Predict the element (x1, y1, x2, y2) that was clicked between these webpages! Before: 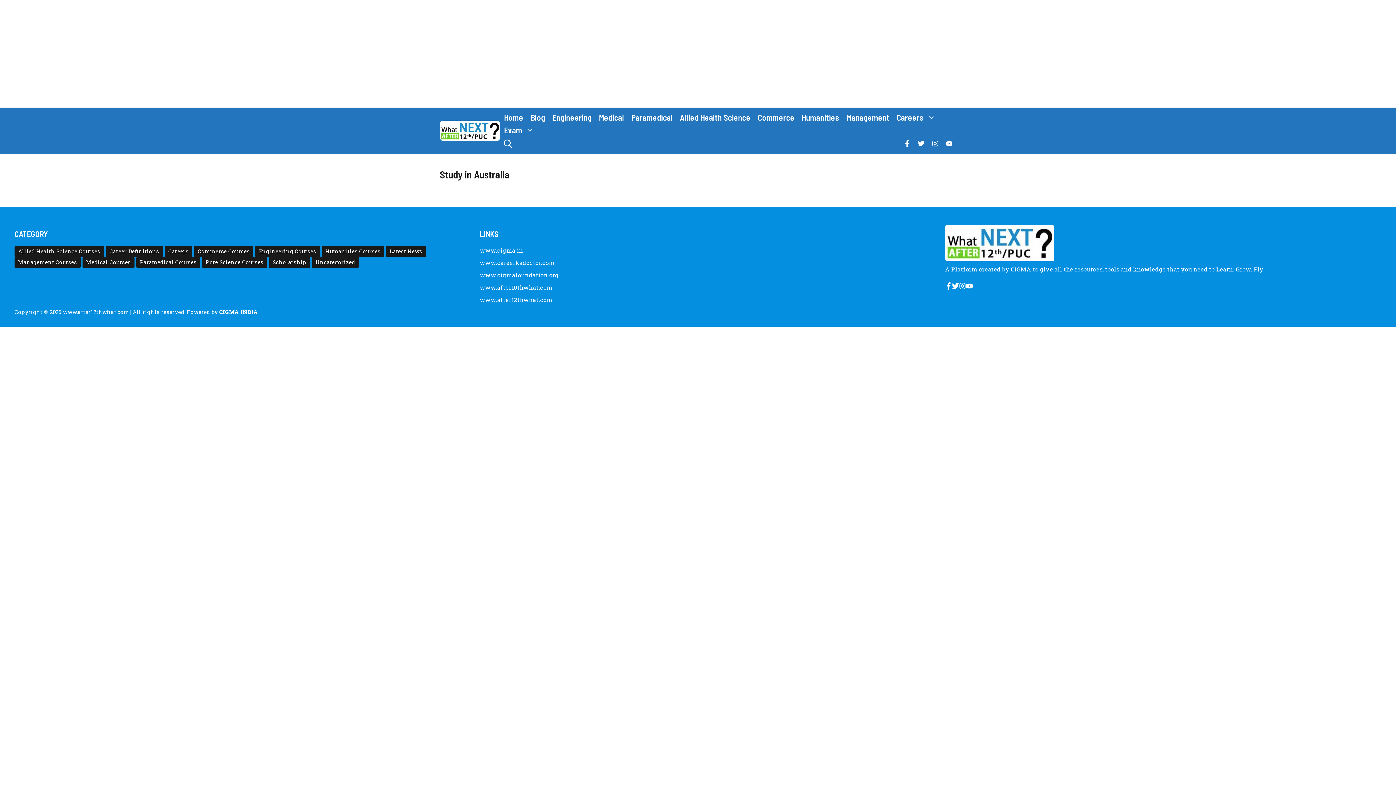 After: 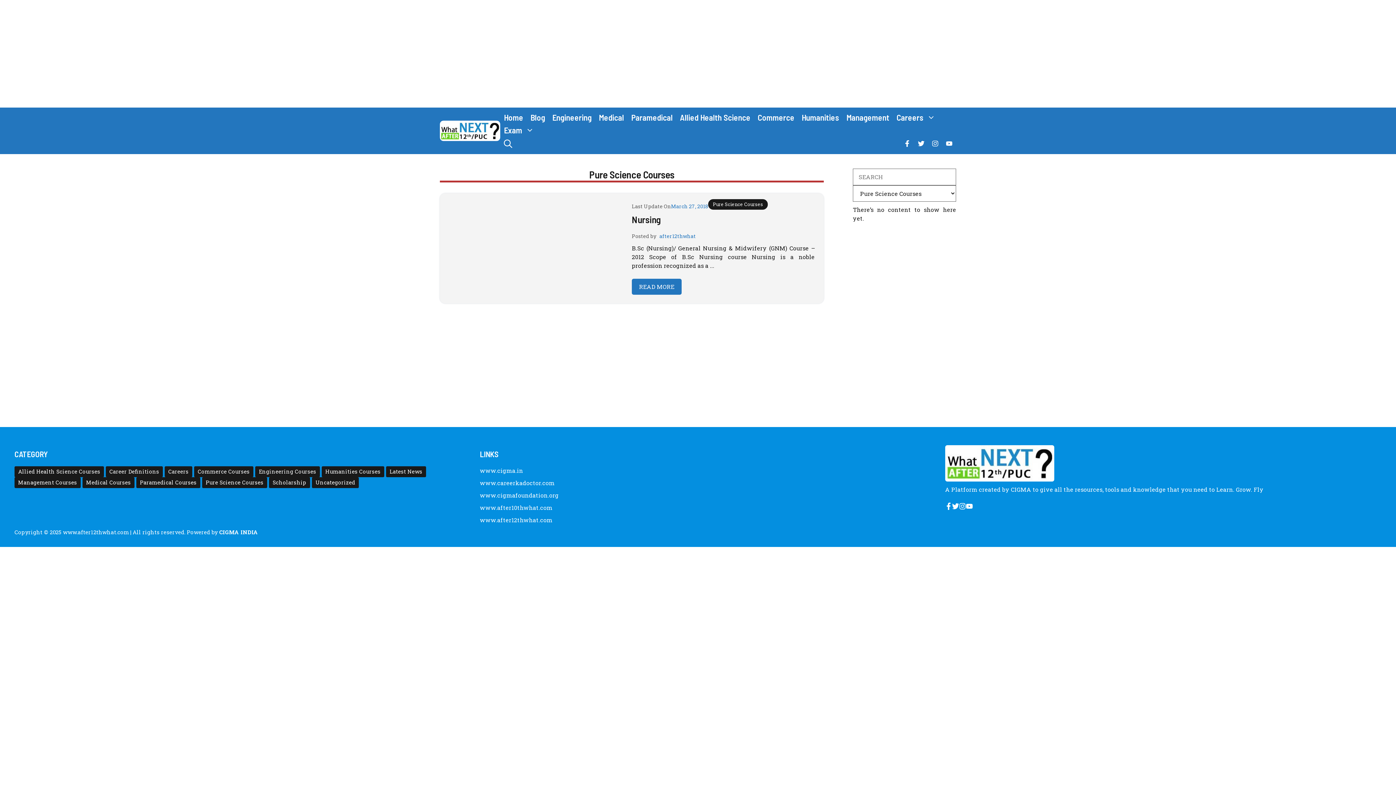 Action: bbox: (202, 257, 267, 268) label: Pure Science Courses (1 item)